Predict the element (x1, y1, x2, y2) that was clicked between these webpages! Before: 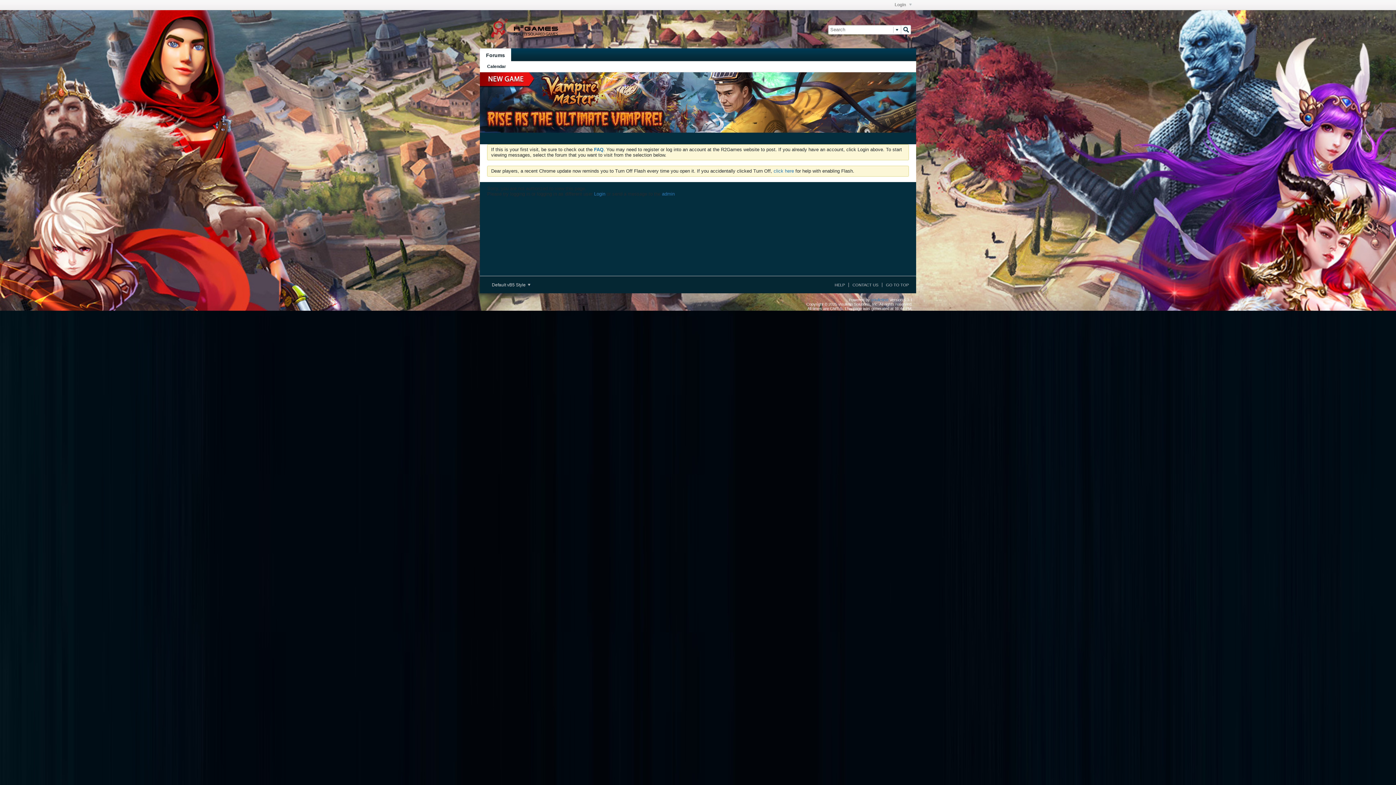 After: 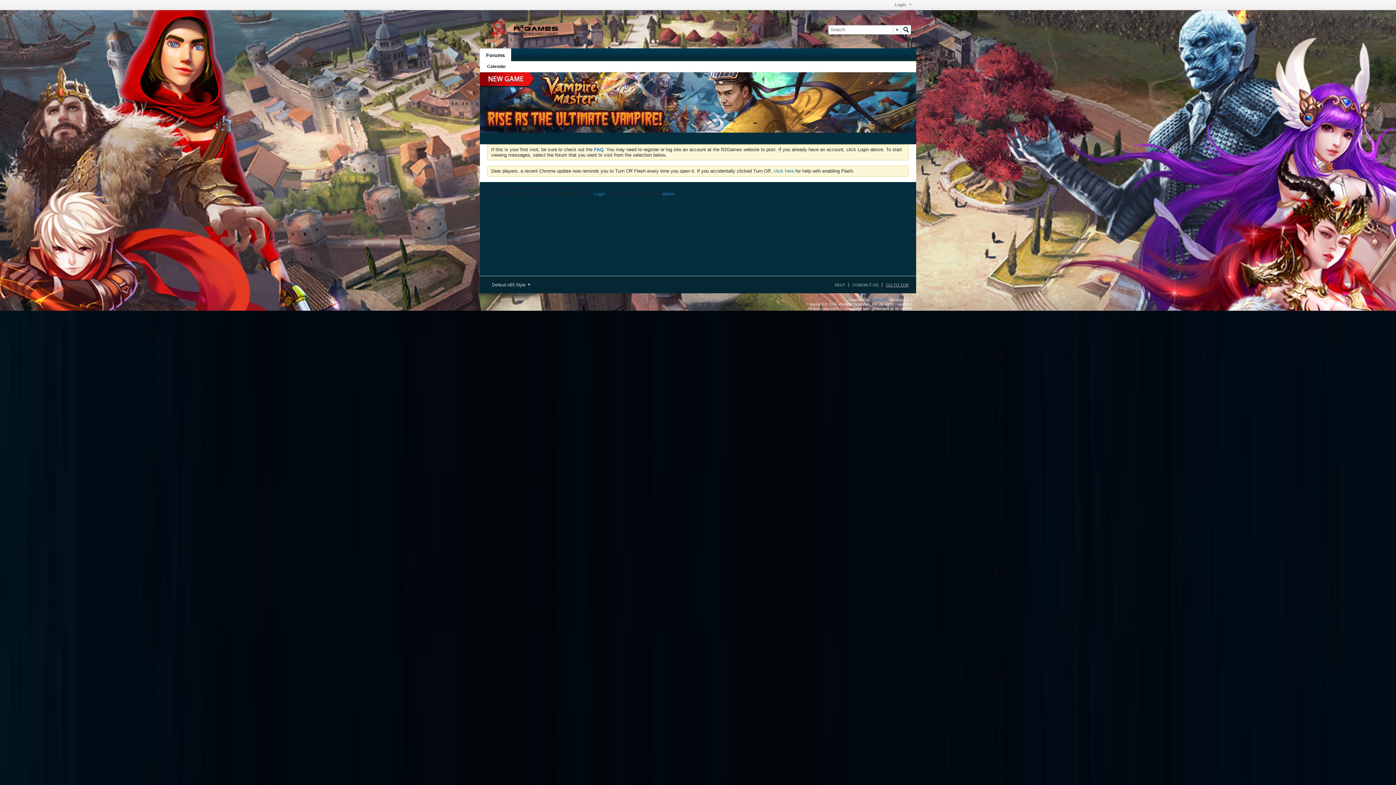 Action: label: GO TO TOP bbox: (882, 282, 909, 287)